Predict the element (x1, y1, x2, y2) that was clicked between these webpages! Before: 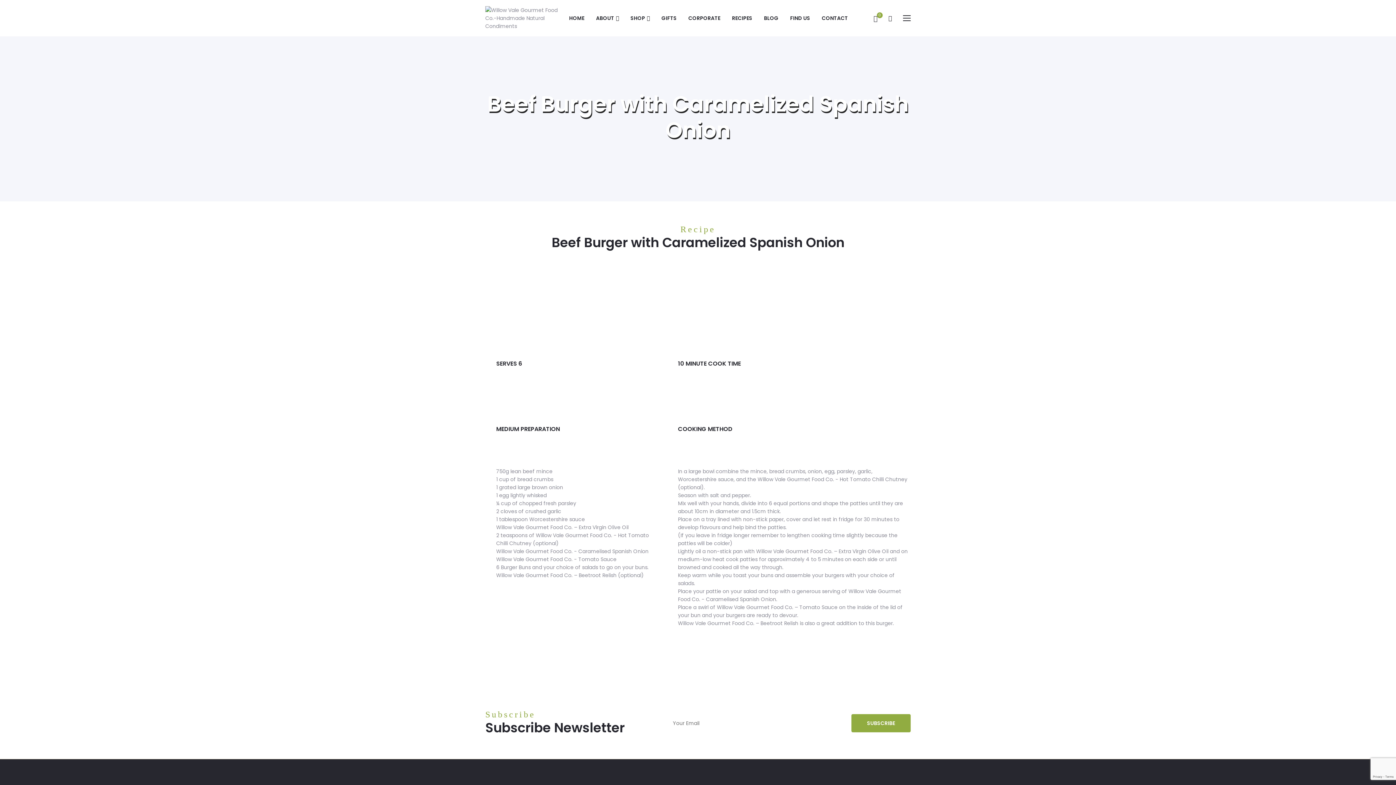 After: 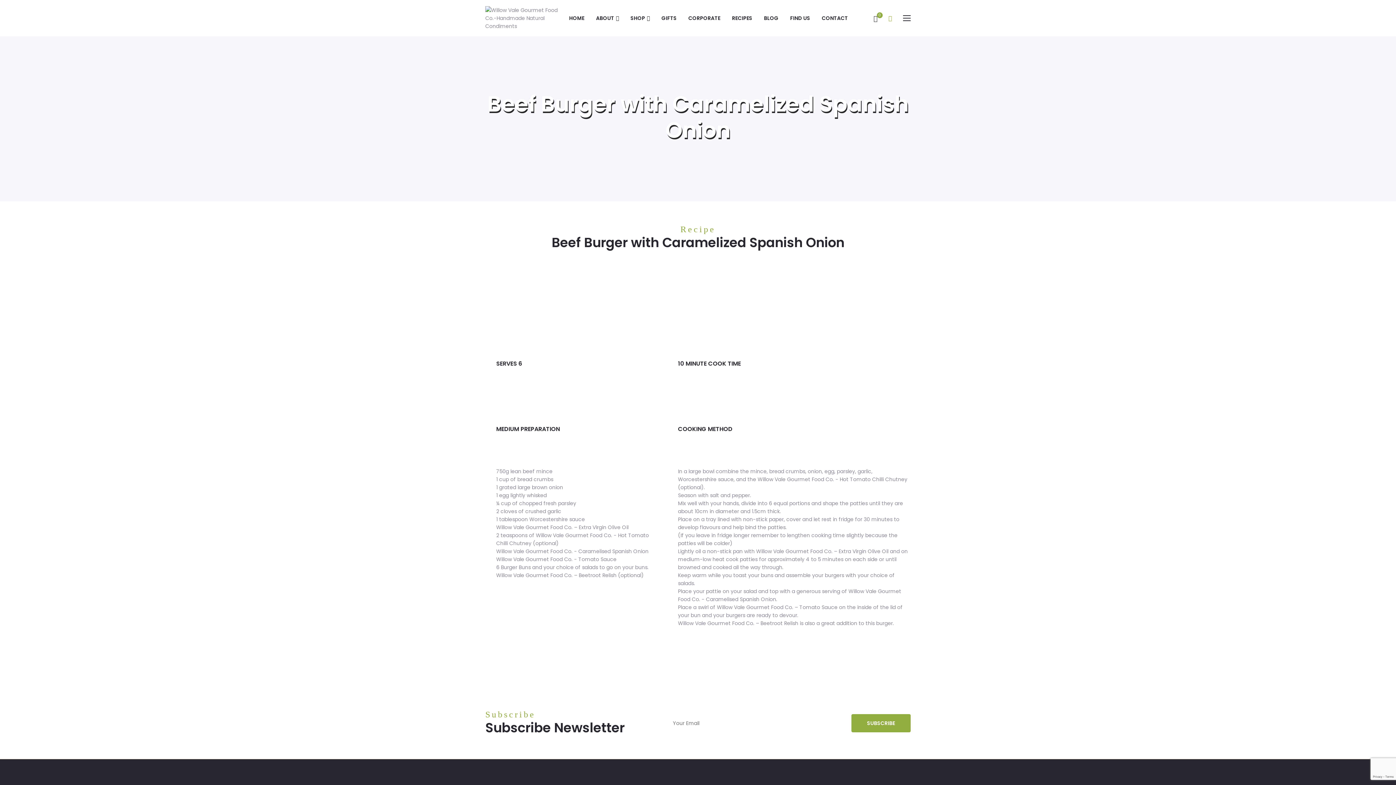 Action: bbox: (888, 14, 892, 22)